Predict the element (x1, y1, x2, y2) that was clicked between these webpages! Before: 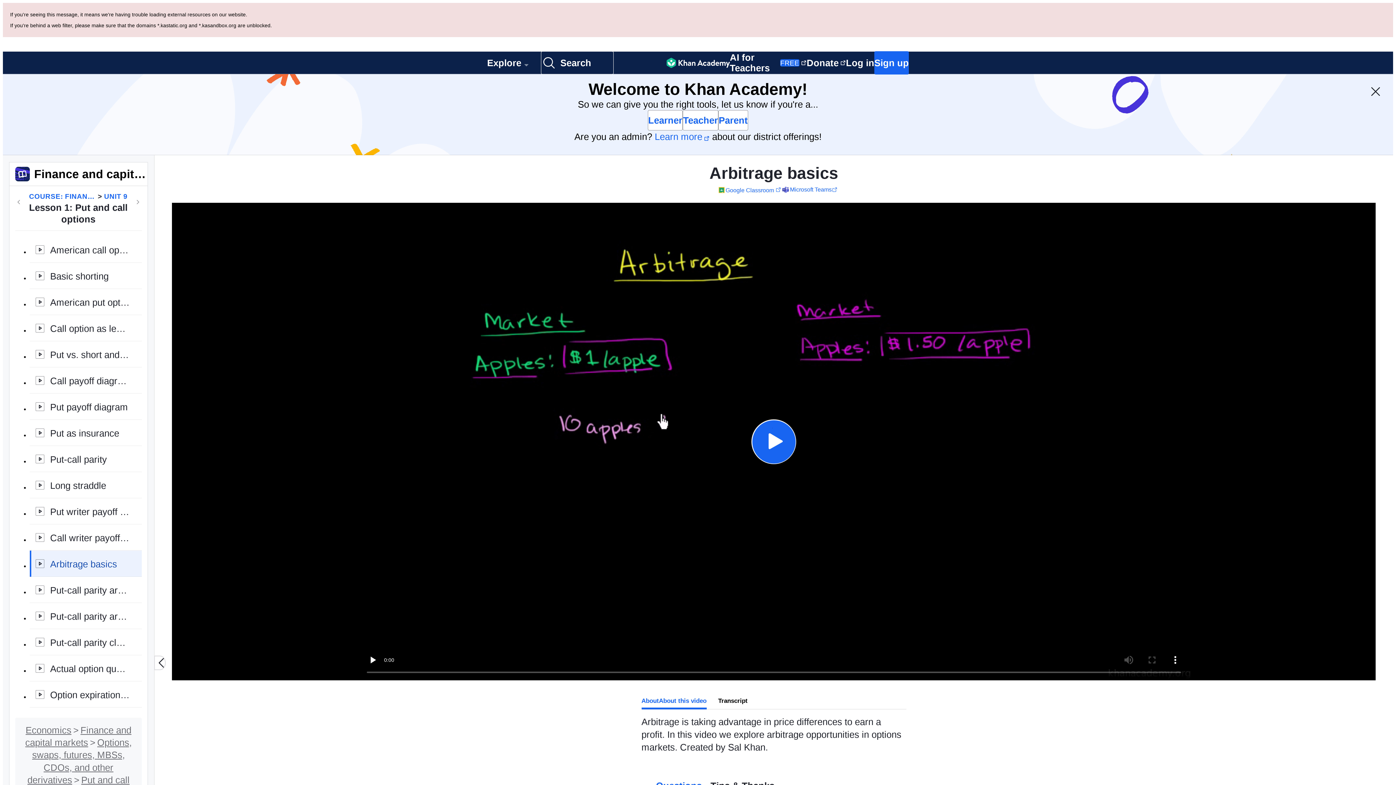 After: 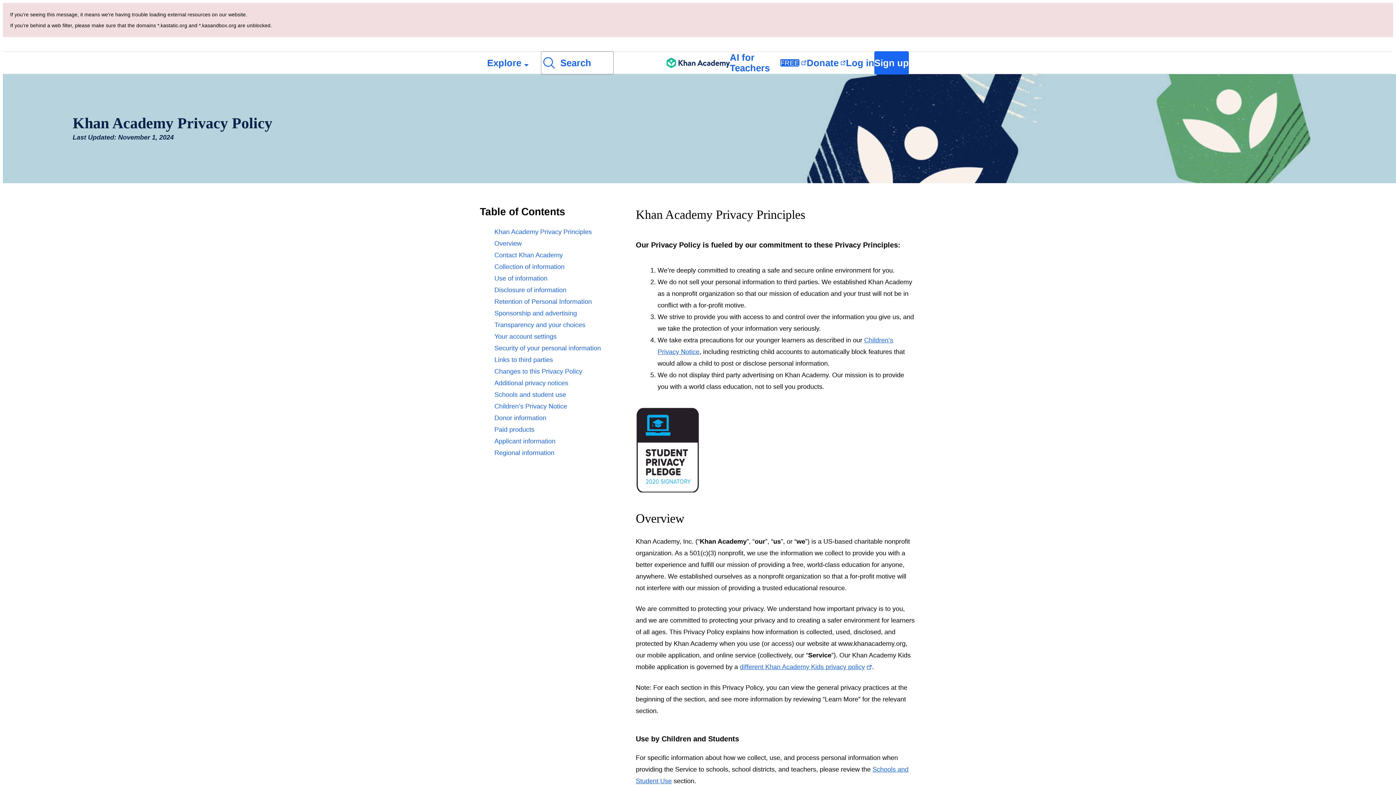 Action: bbox: (76, 744, 126, 751) label: Privacy Policy